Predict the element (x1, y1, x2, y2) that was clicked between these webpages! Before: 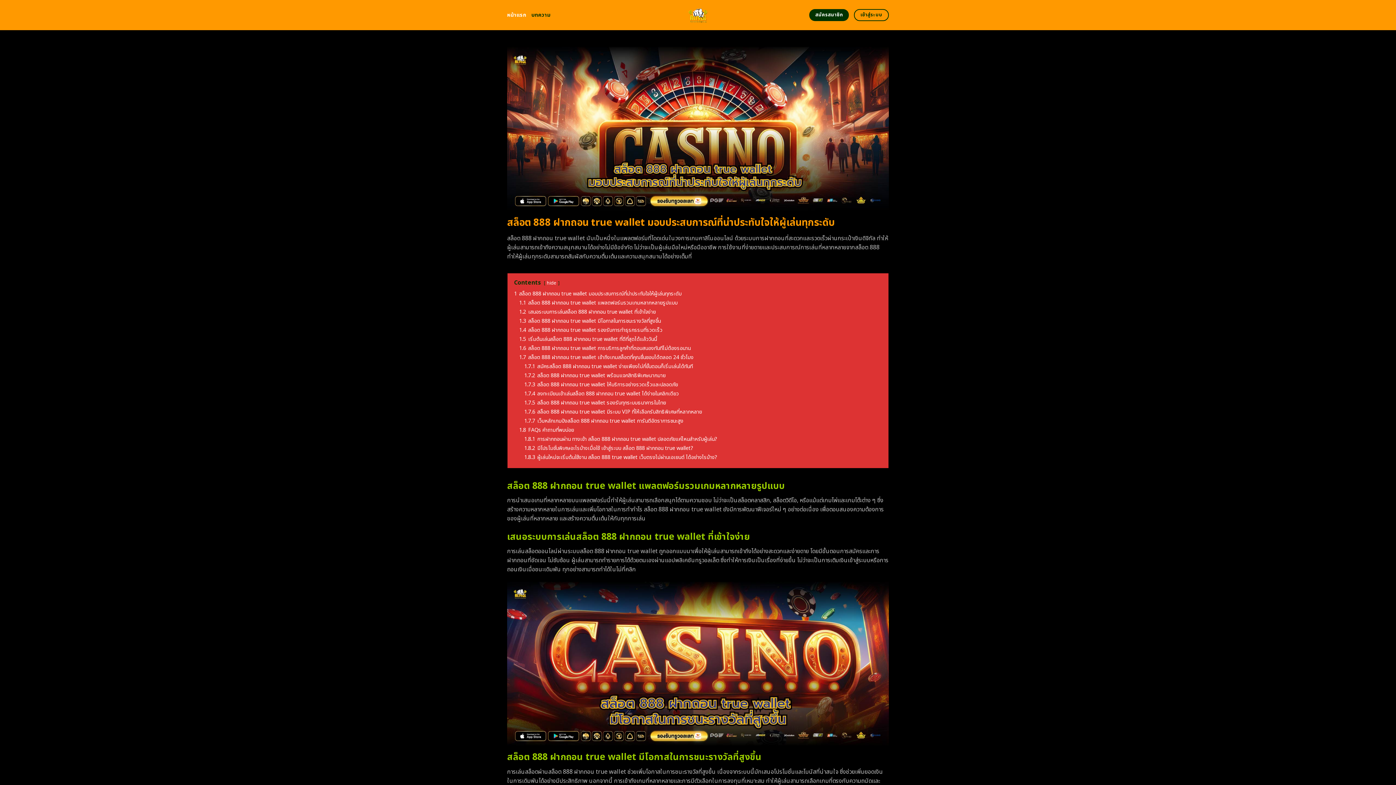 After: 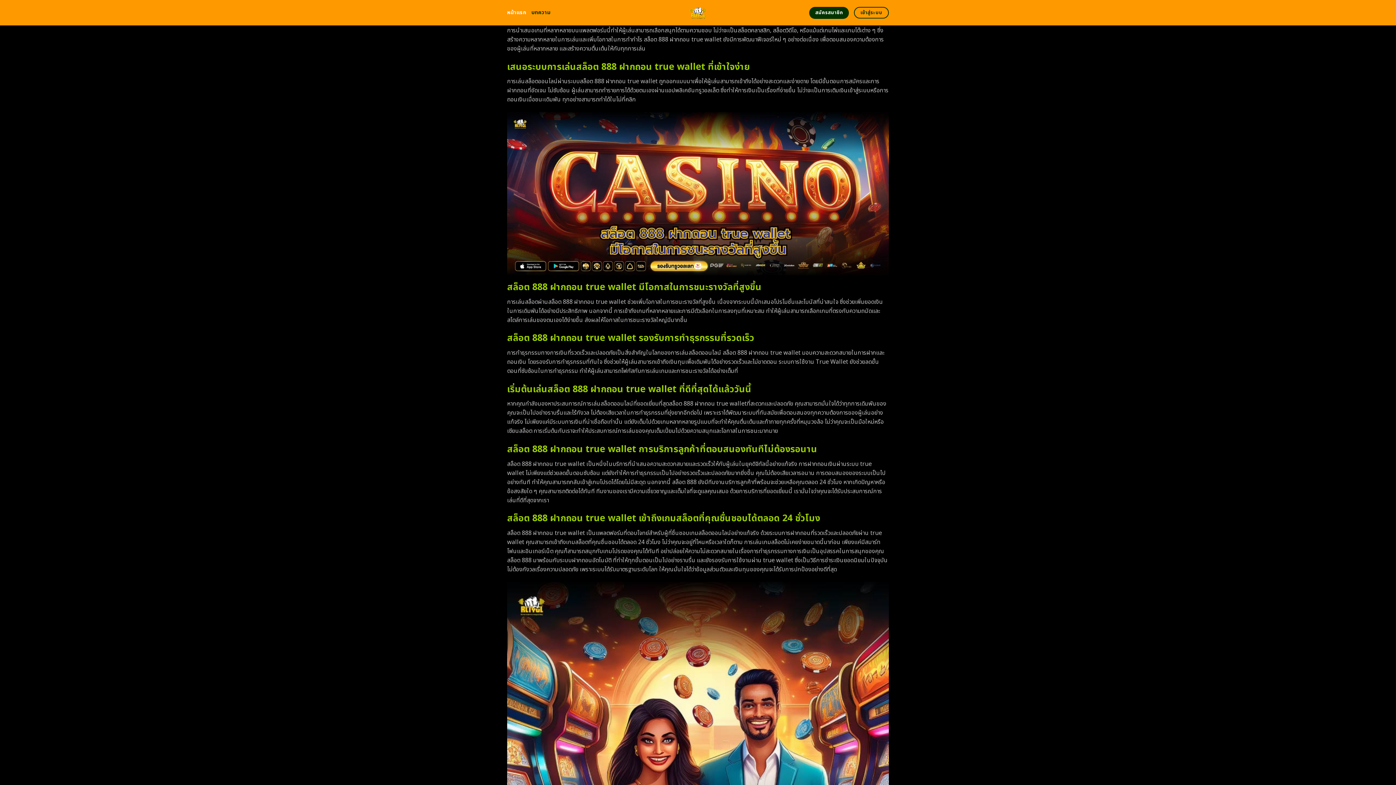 Action: label: 1.1 สล็อต 888 ฝากถอน true wallet แพลตฟอร์มรวมเกมหลากหลายรูปแบบ bbox: (519, 299, 677, 306)